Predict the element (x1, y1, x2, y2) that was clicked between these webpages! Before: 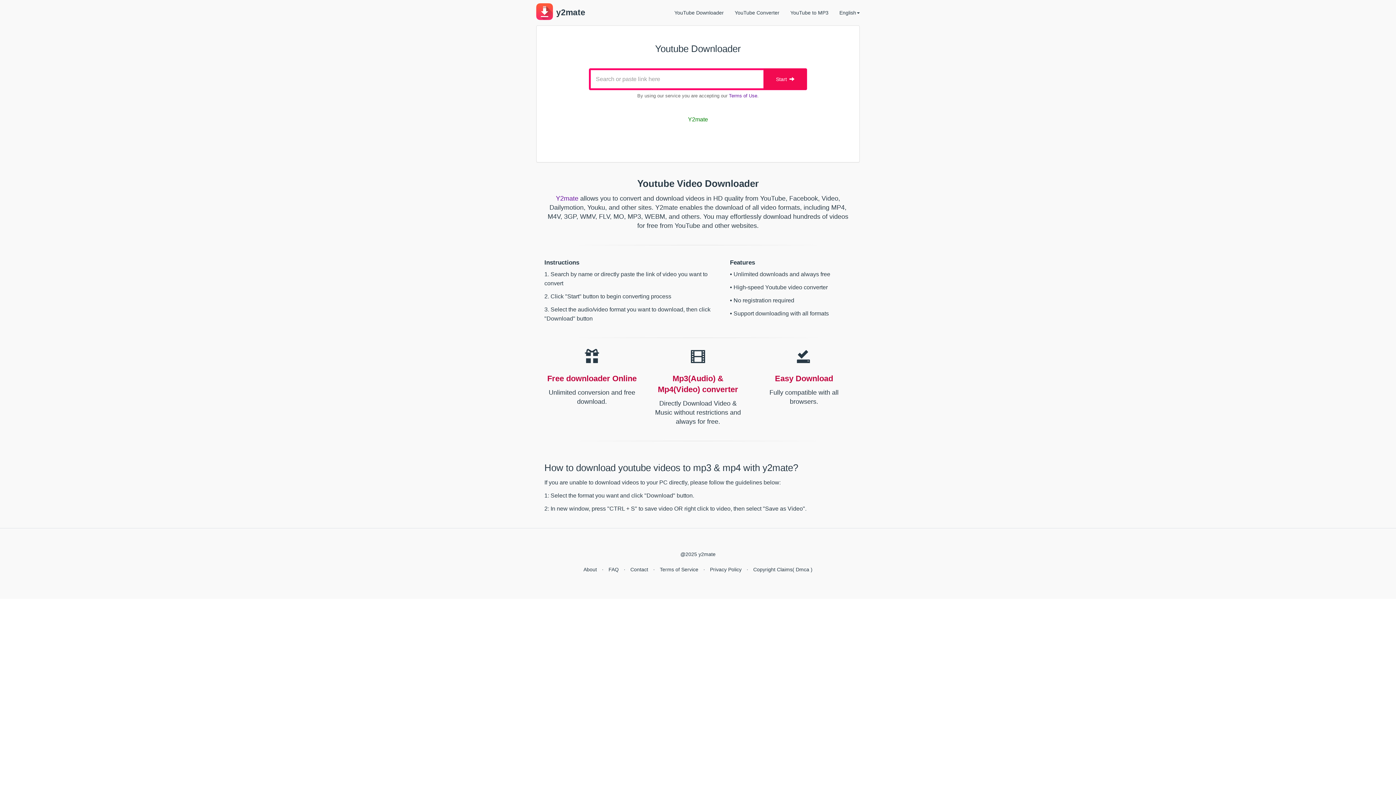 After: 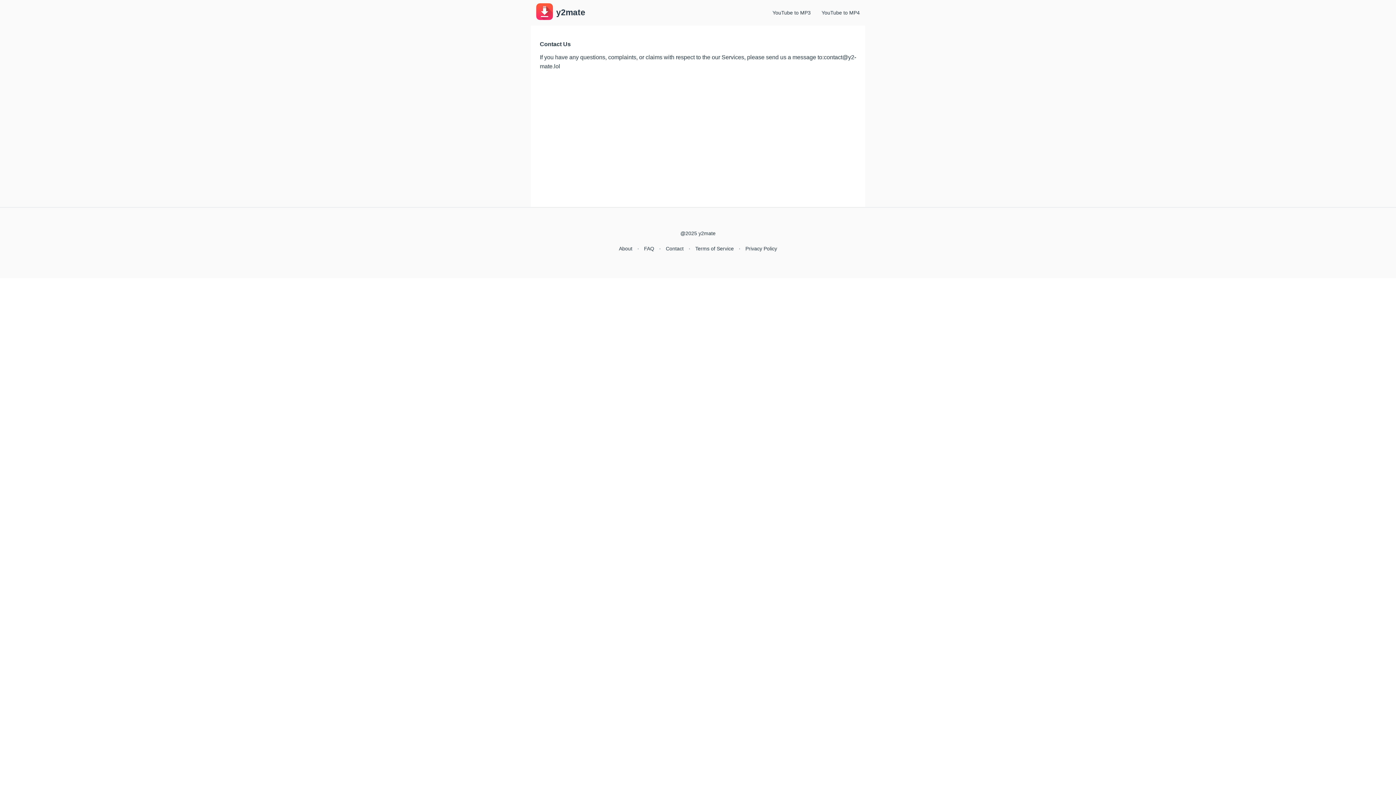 Action: bbox: (630, 566, 648, 572) label: Contact